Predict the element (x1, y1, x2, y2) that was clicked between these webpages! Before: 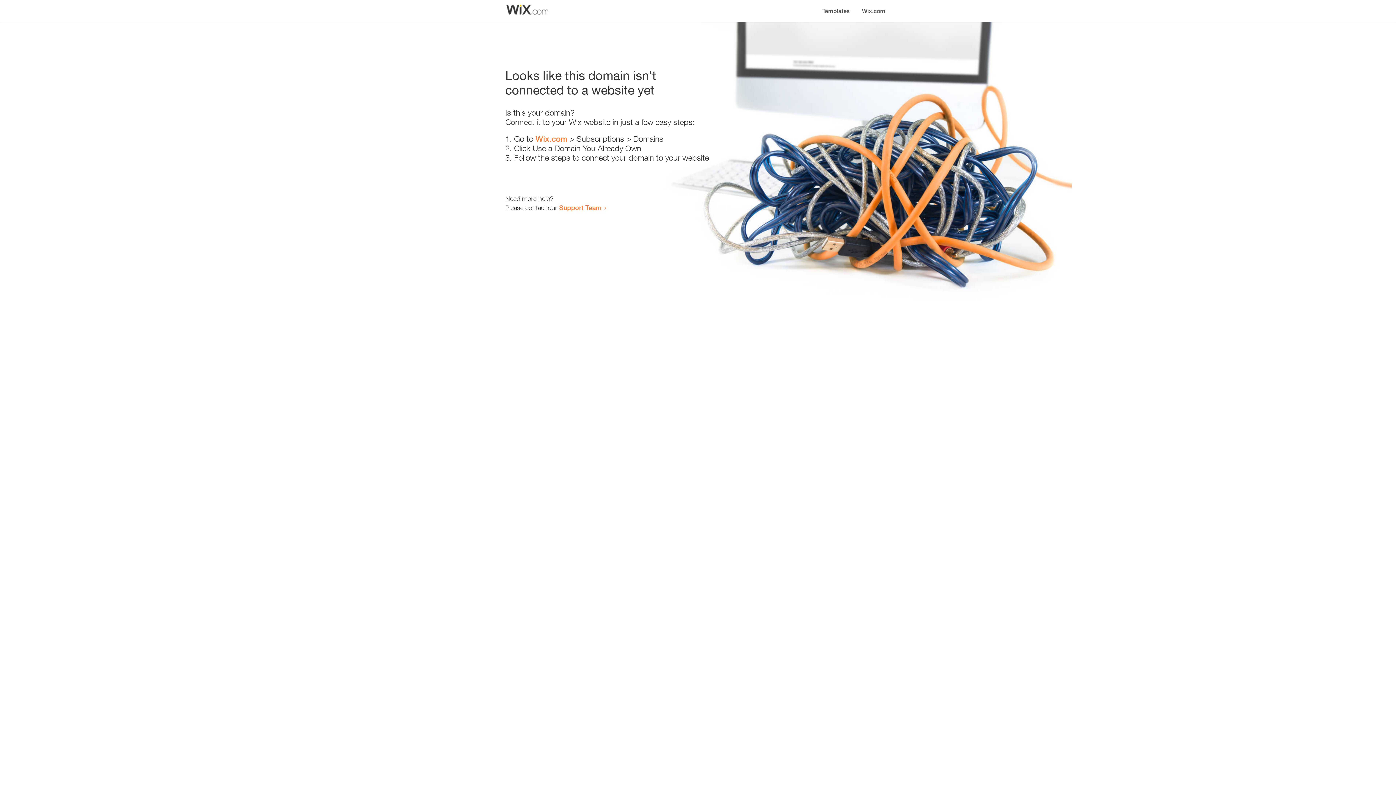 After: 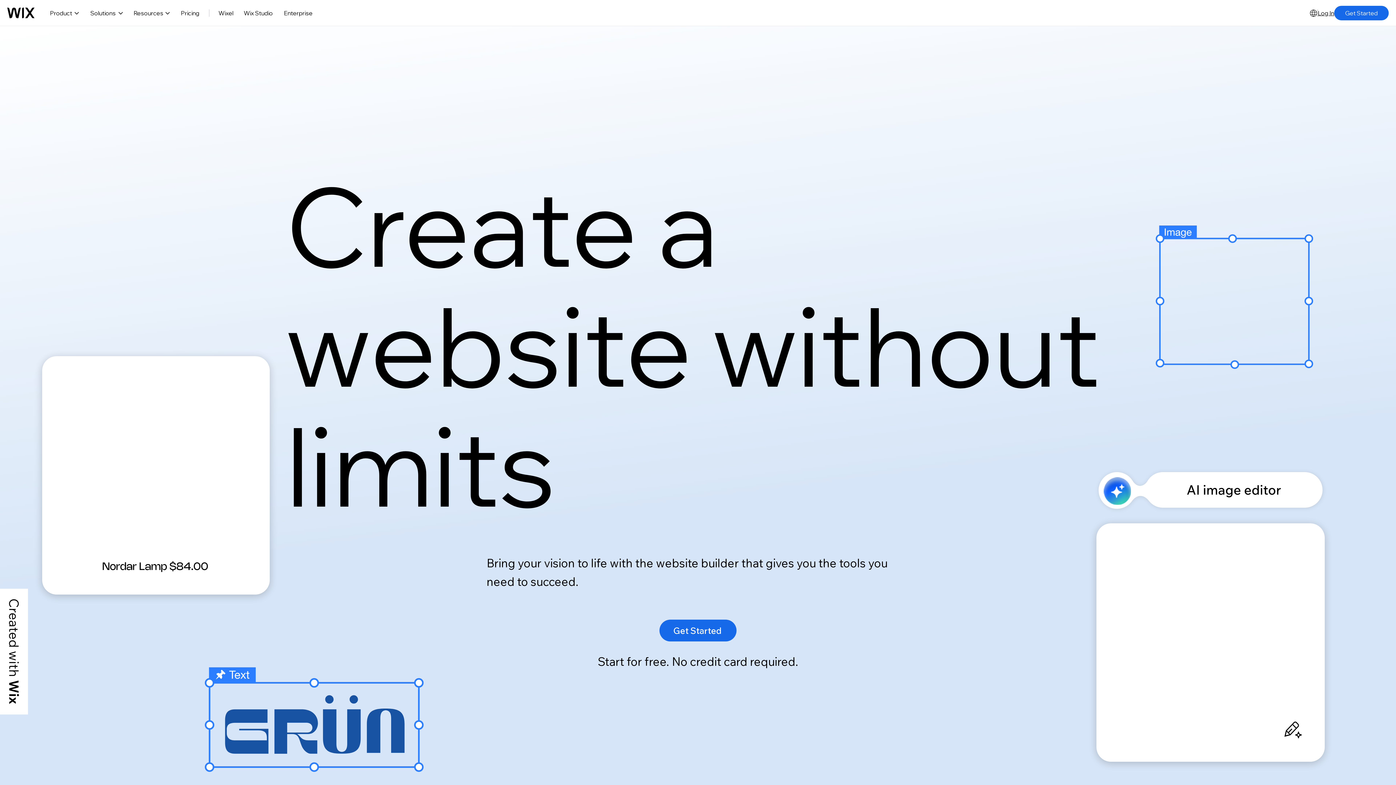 Action: bbox: (856, 0, 890, 14) label: Wix.com